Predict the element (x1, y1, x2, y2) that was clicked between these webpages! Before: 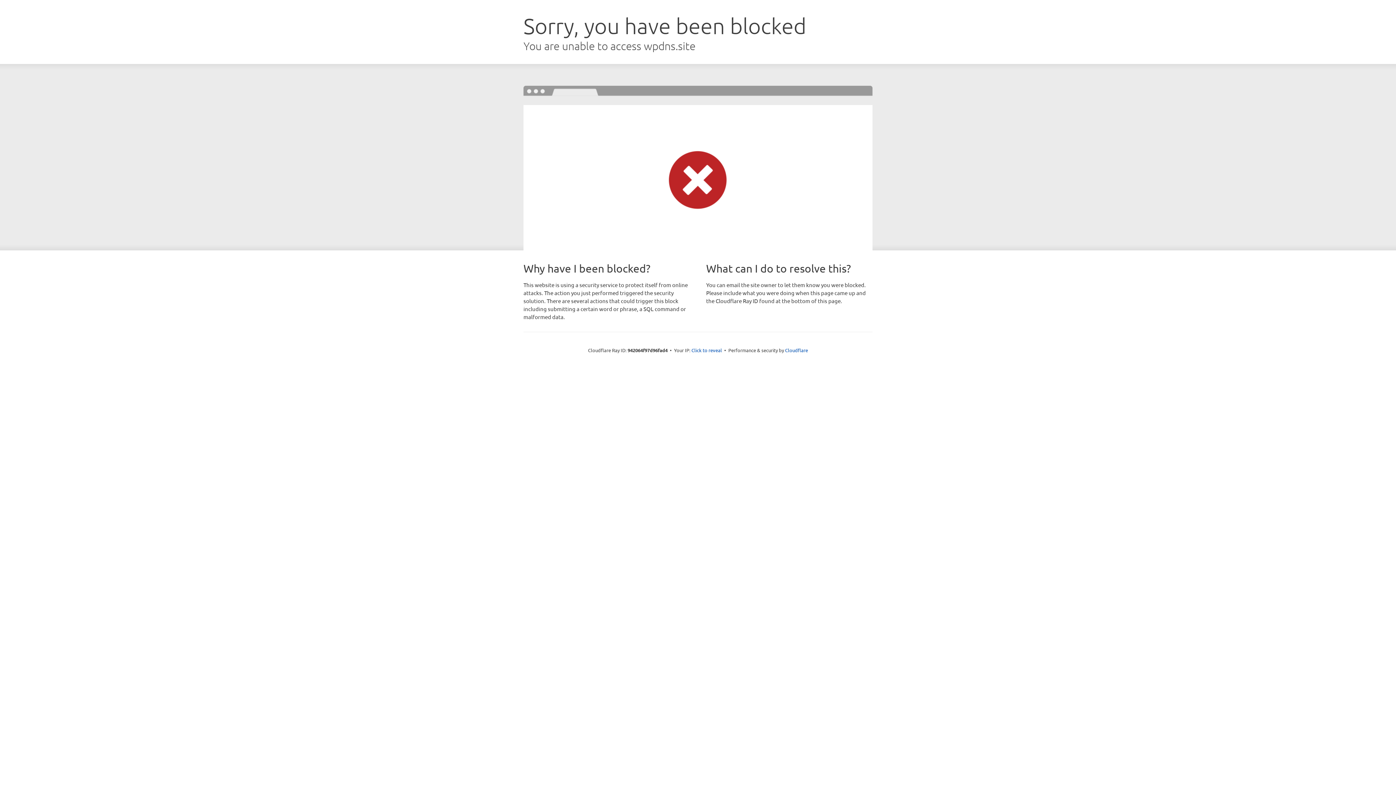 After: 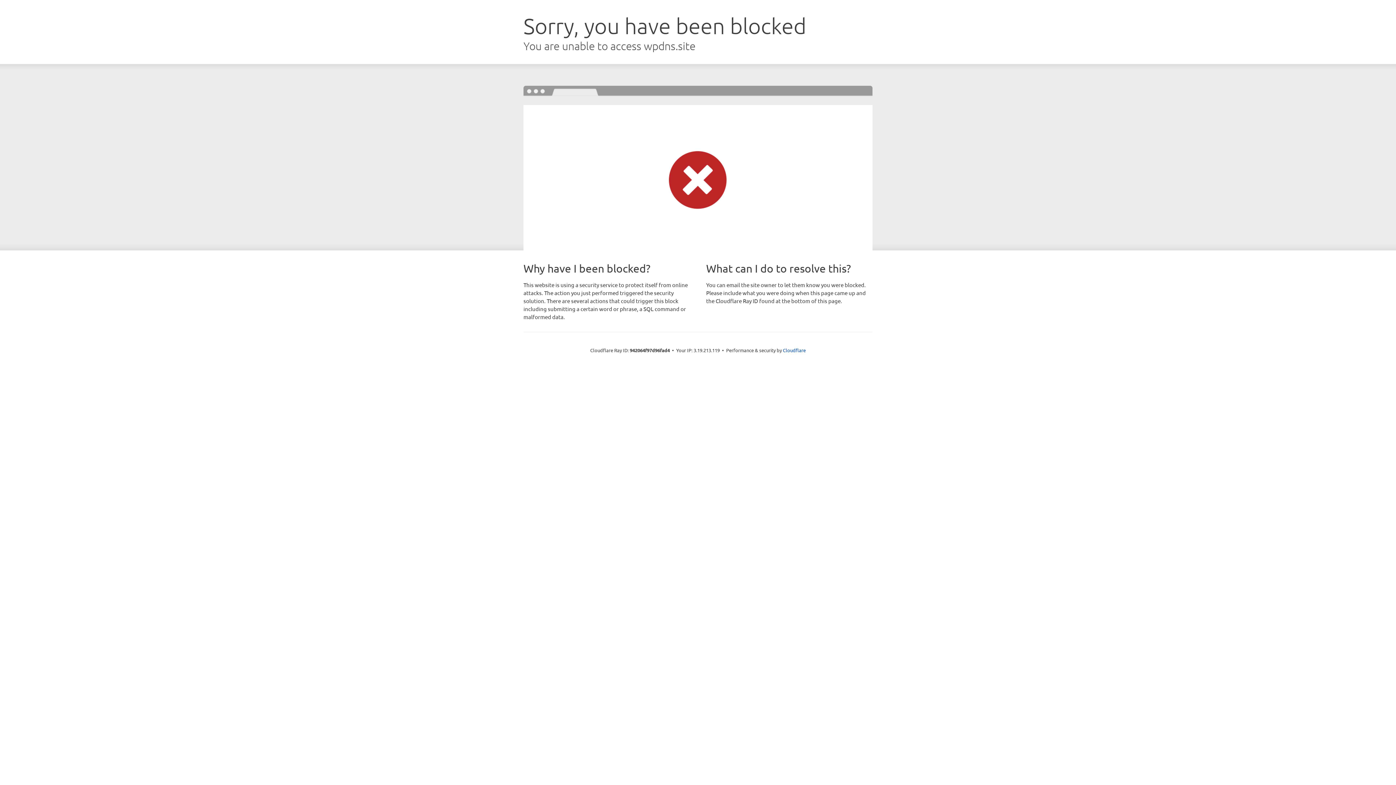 Action: label: Click to reveal bbox: (691, 346, 722, 353)